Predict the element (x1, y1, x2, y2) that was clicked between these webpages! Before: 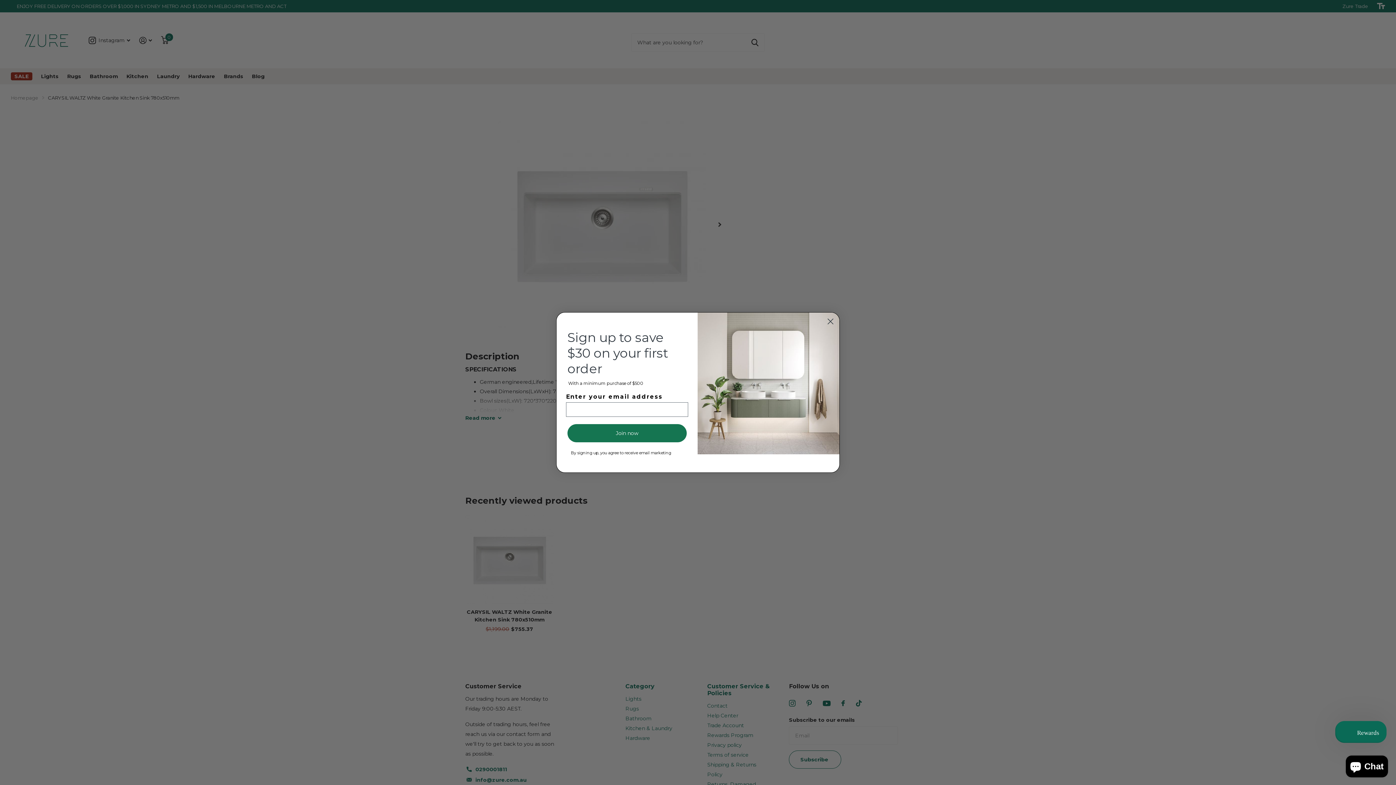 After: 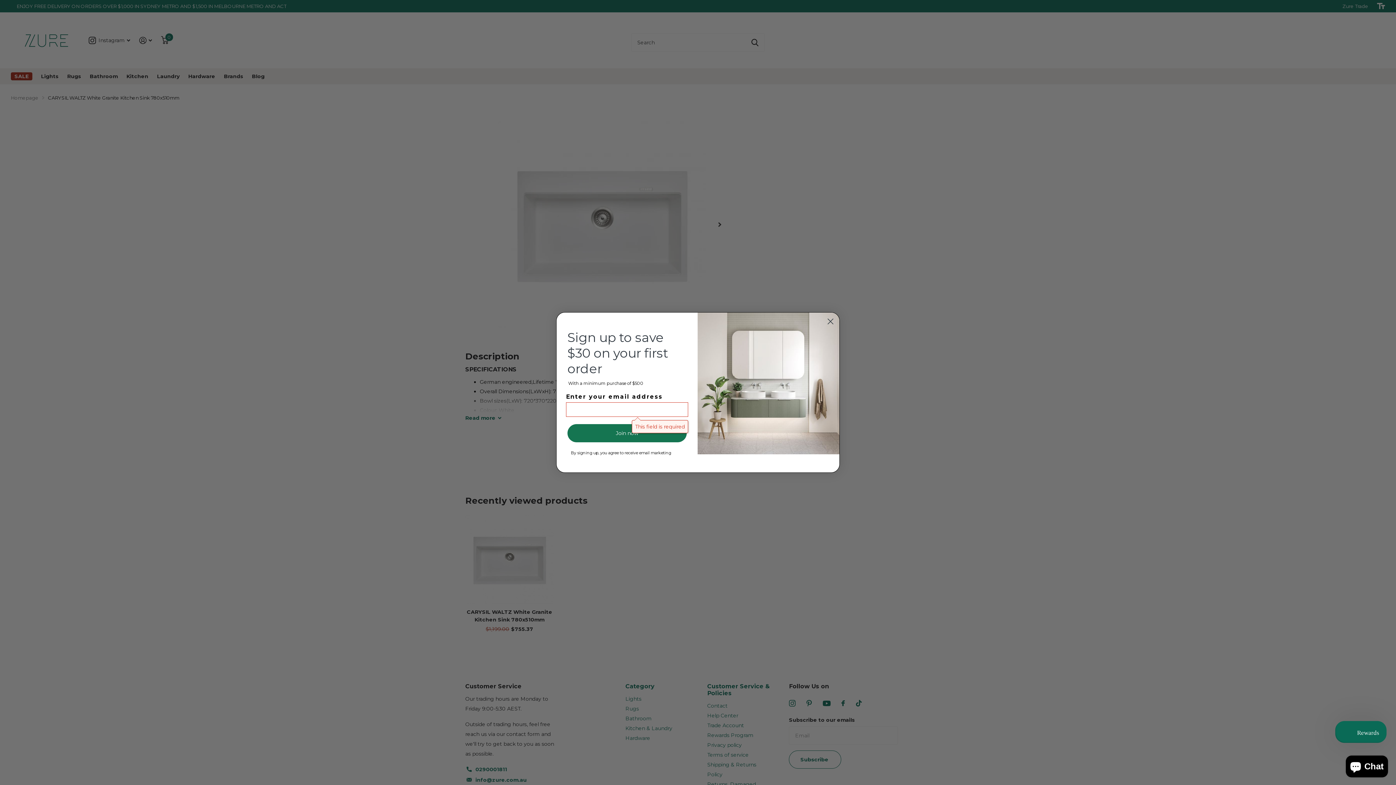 Action: label: Join now bbox: (567, 424, 686, 442)